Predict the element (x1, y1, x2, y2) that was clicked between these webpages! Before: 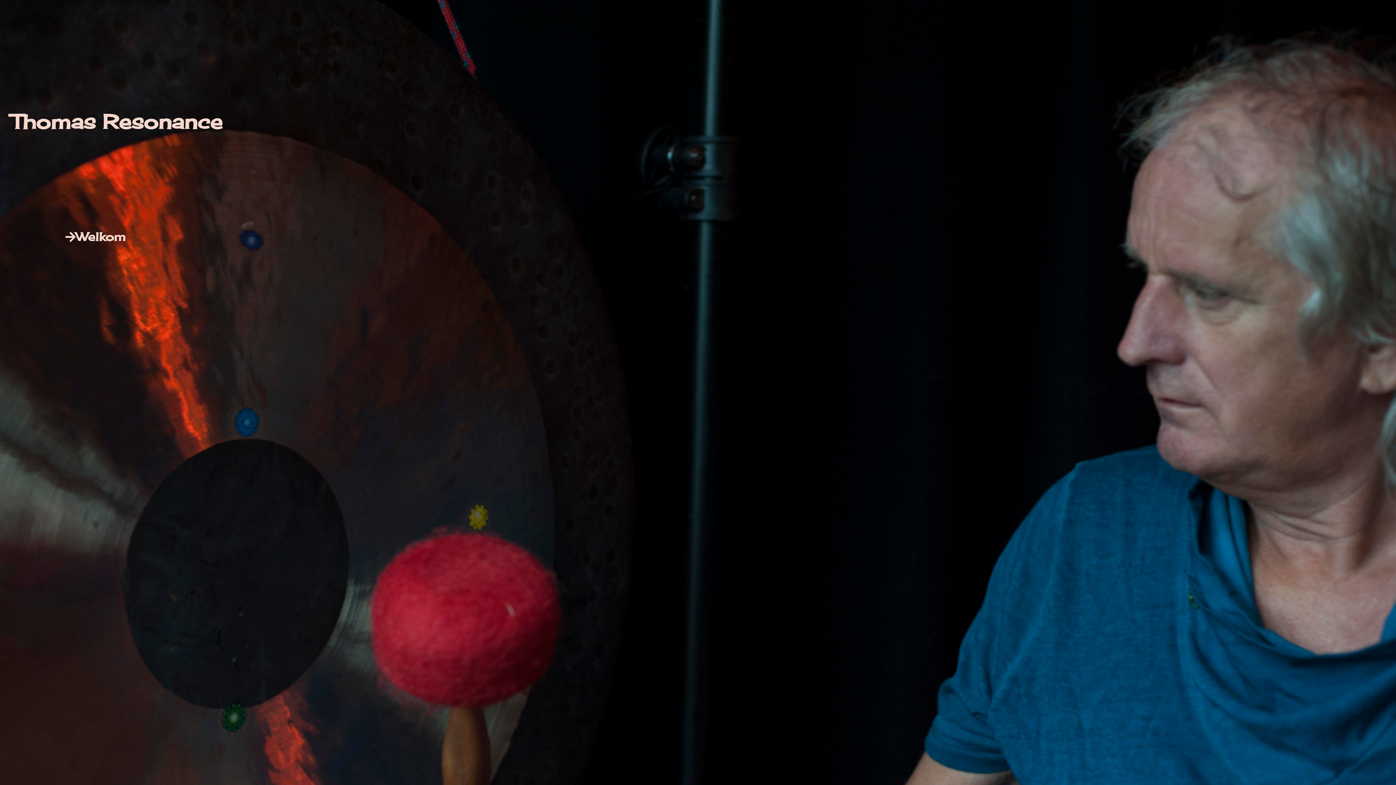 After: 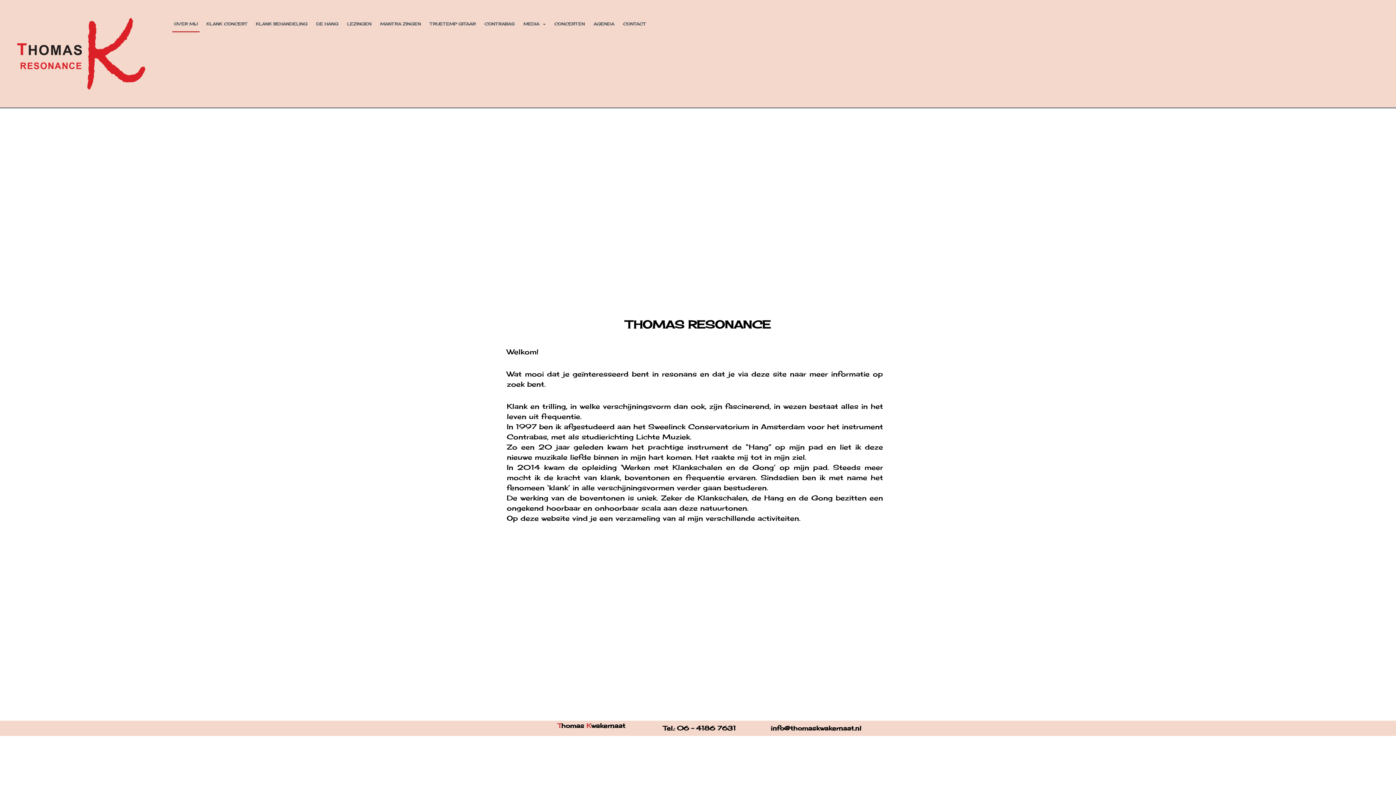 Action: bbox: (50, 227, 140, 246) label: Welkom